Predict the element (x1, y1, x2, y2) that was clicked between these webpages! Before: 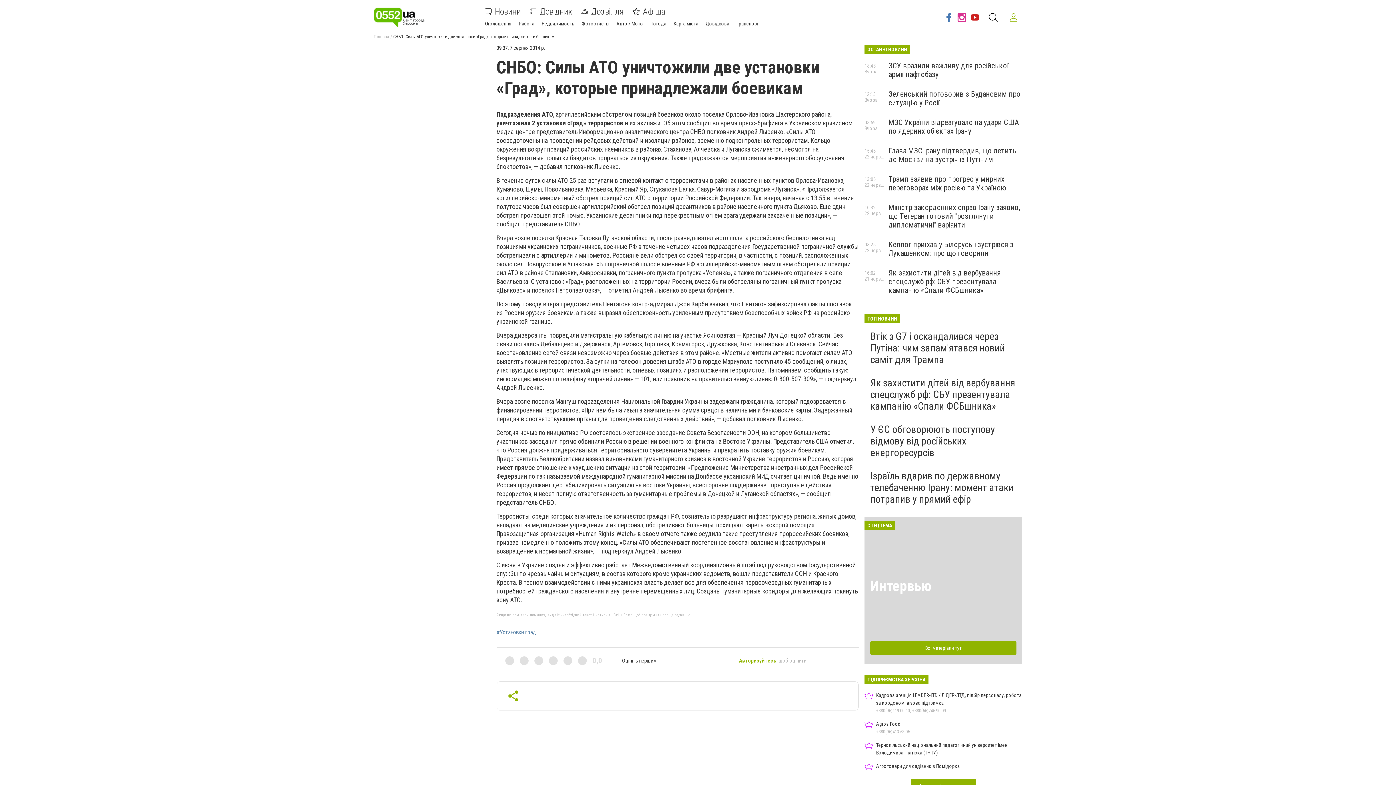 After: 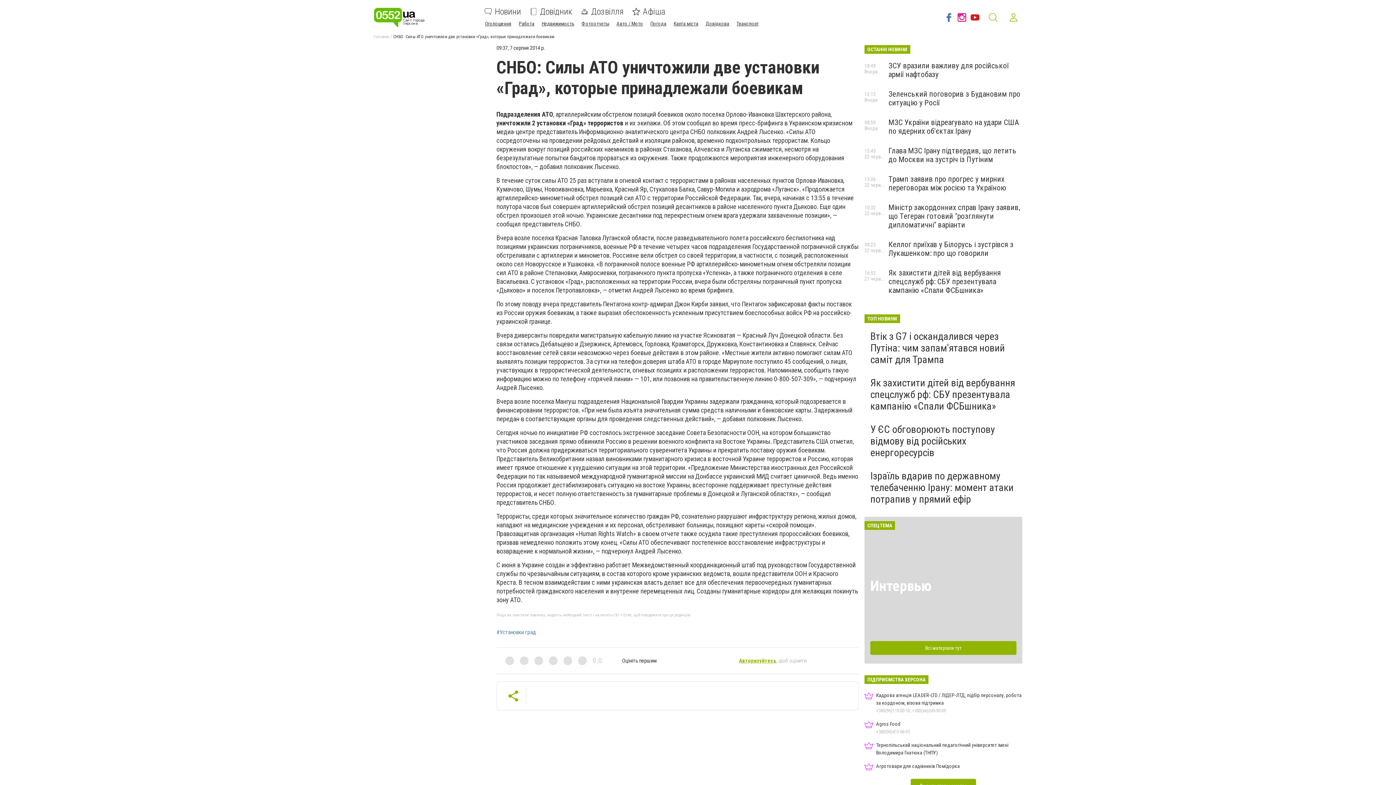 Action: bbox: (987, 11, 999, 23)